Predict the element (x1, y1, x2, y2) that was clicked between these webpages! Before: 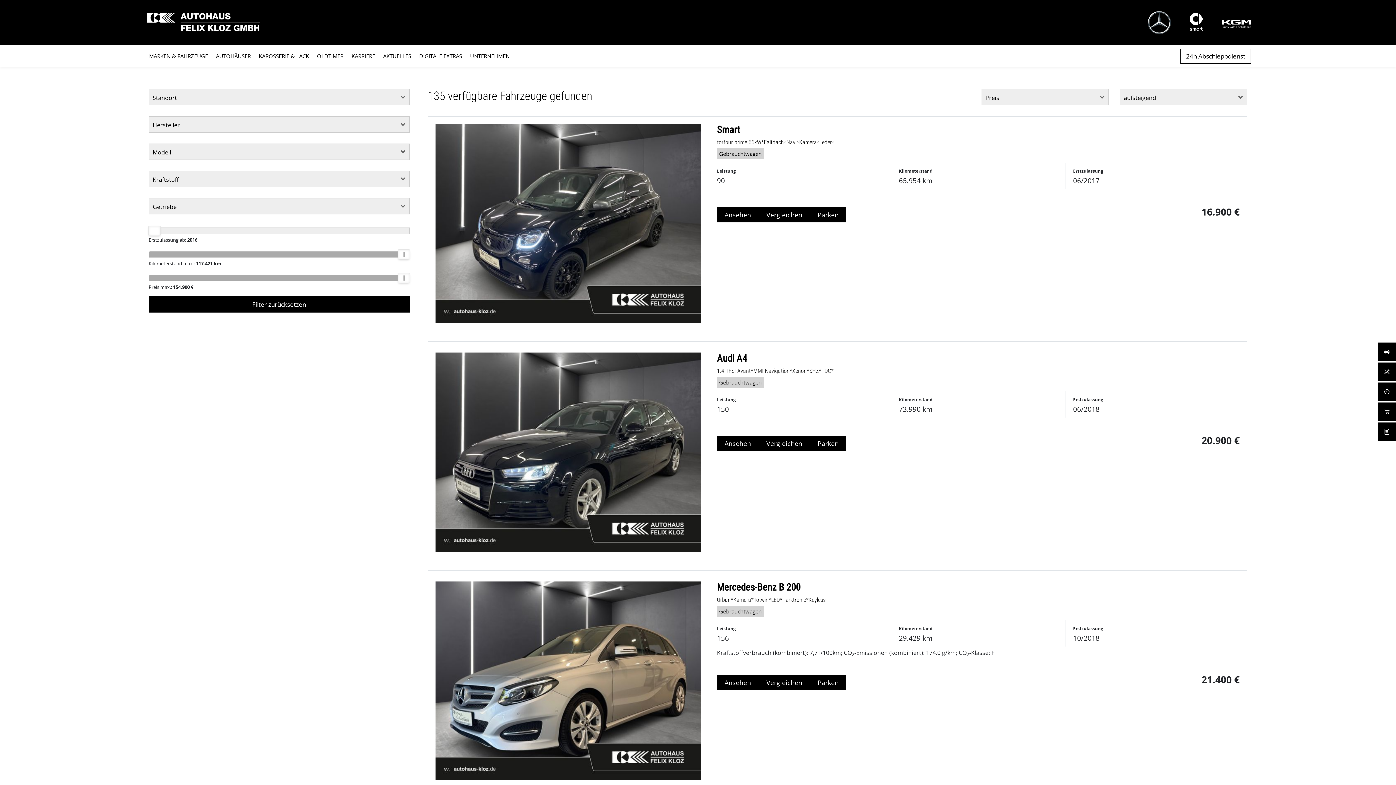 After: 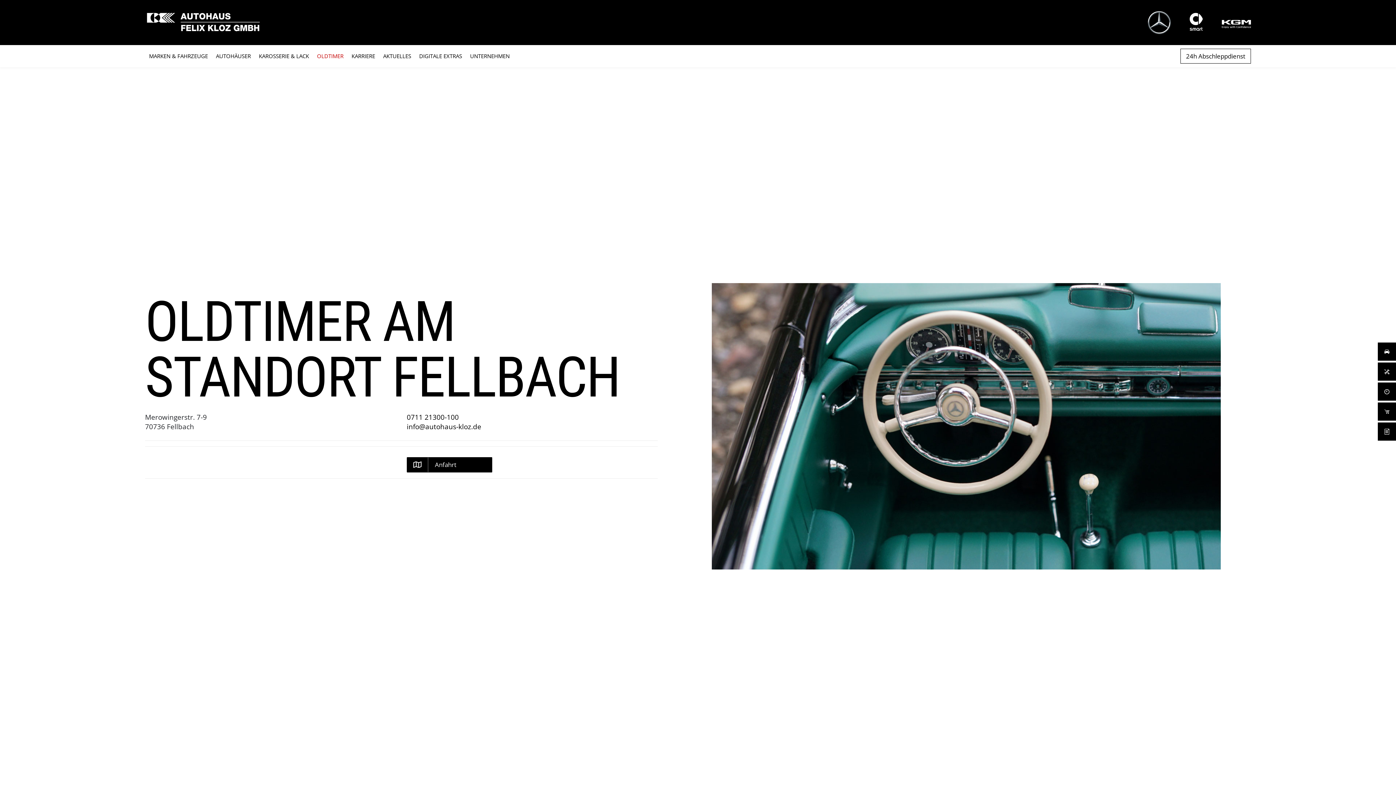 Action: label: OLDTIMER bbox: (313, 45, 347, 67)